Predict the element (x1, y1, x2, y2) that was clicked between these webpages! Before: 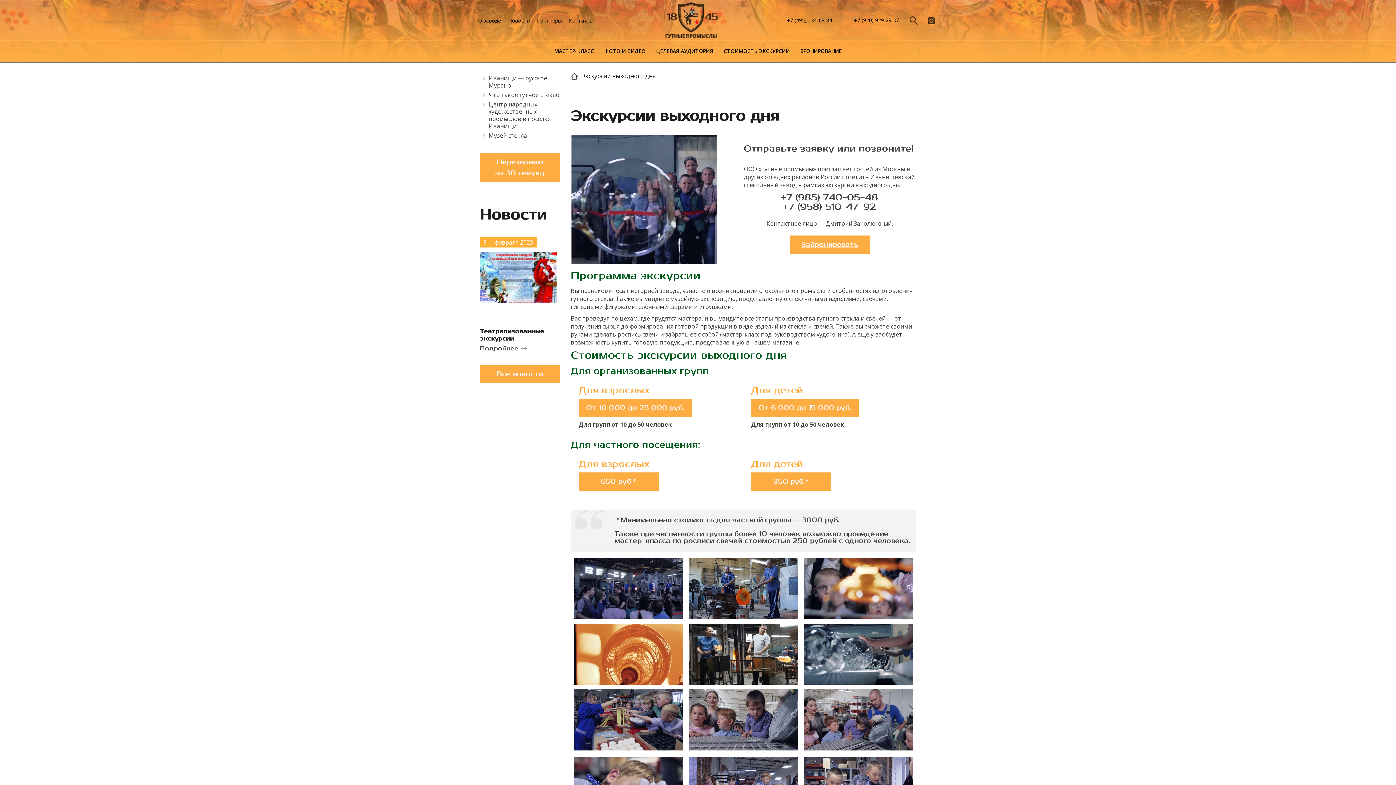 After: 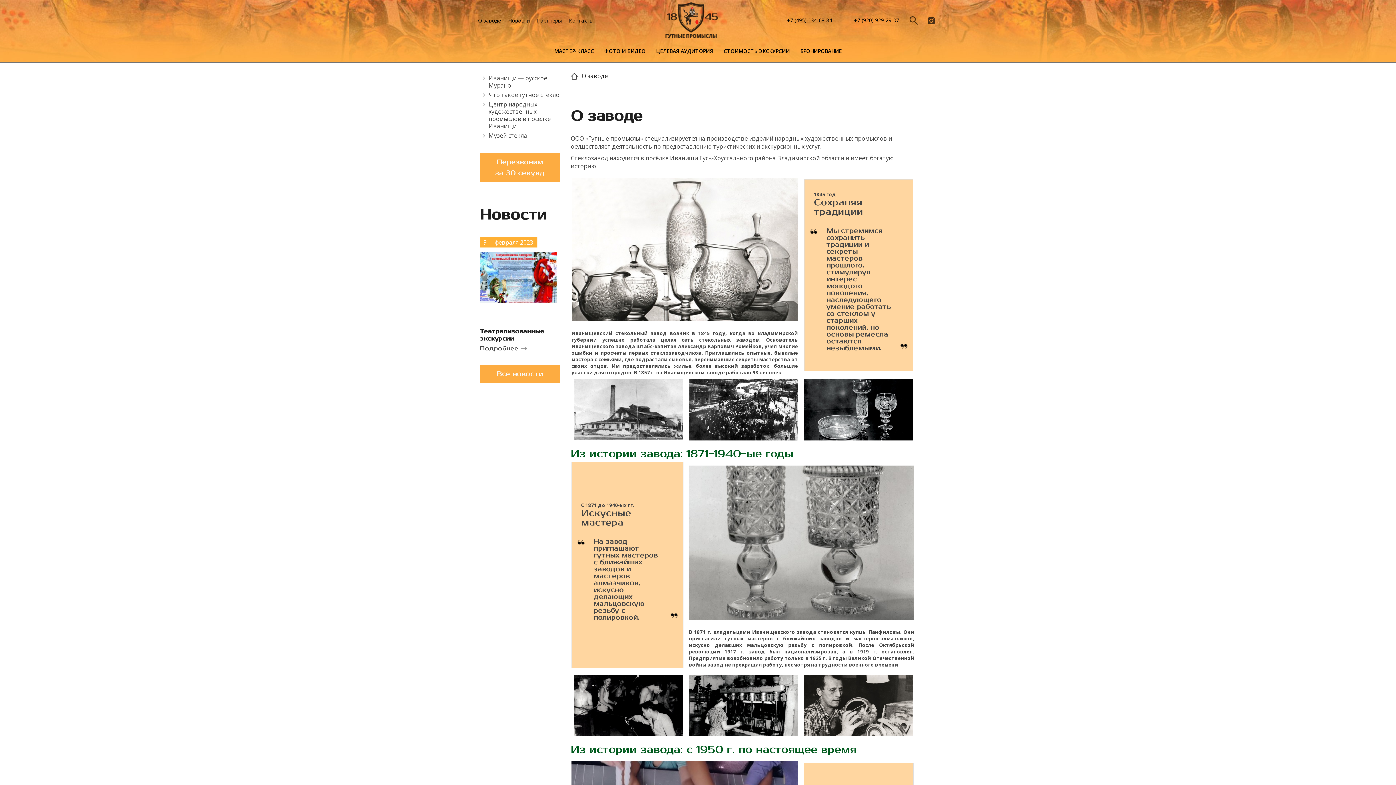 Action: label: О заводе bbox: (474, 17, 504, 24)